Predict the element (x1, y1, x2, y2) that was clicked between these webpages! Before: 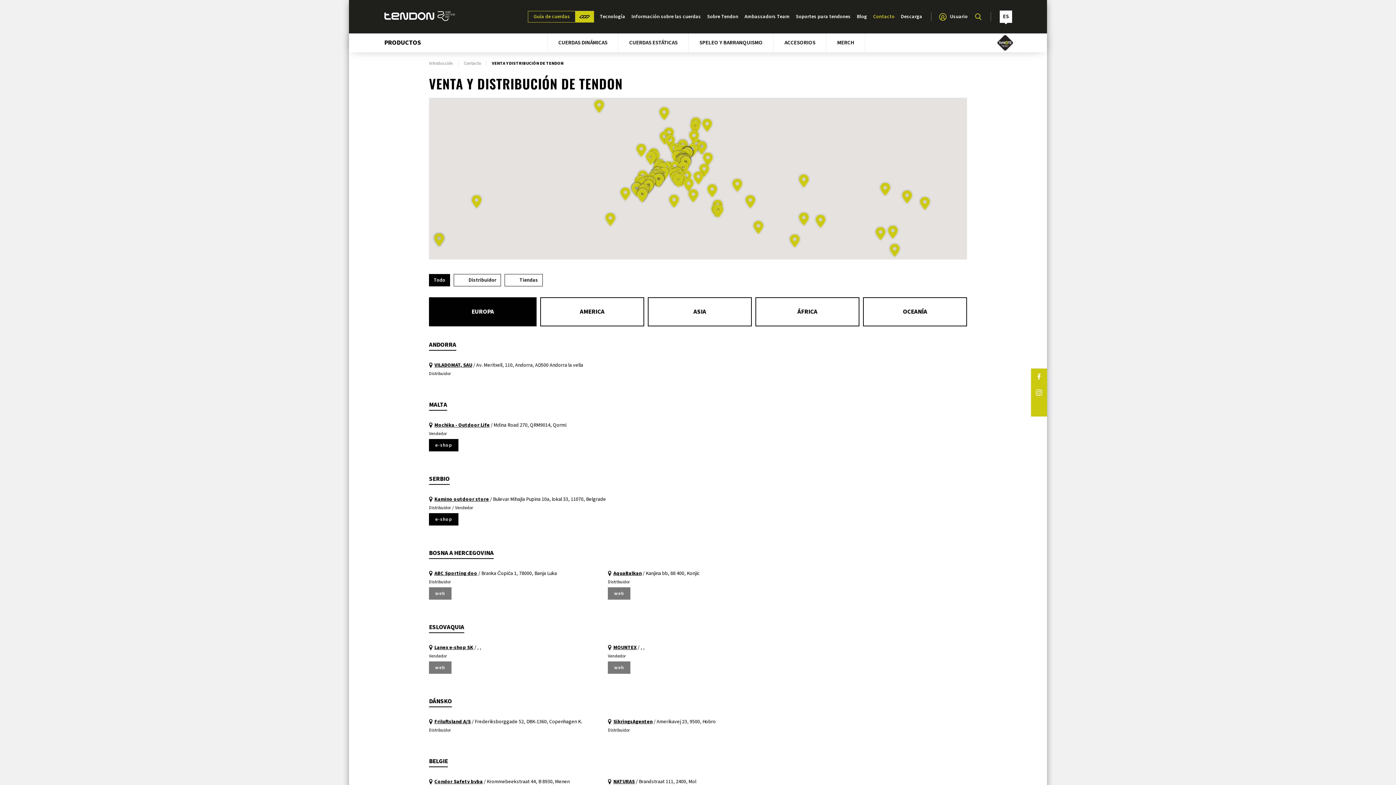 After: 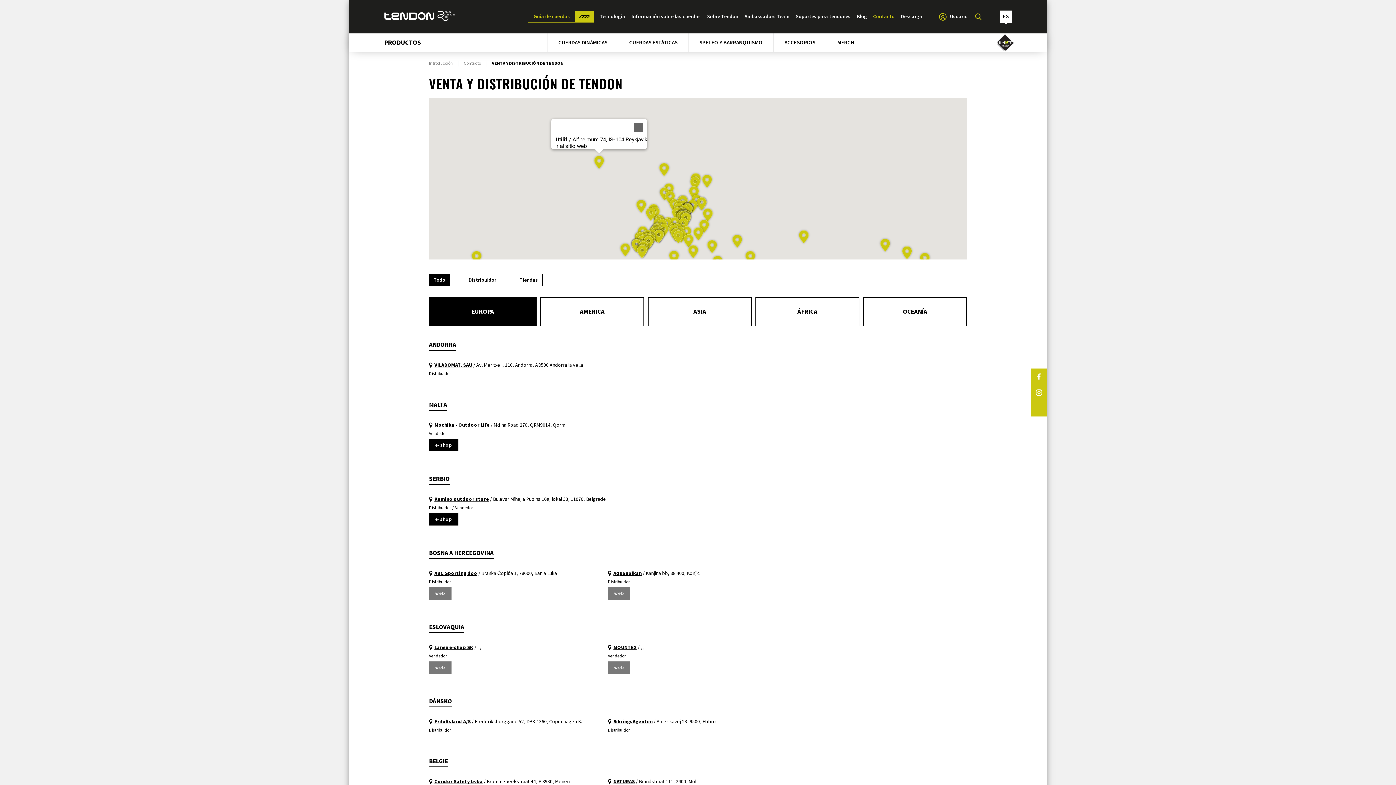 Action: label: Alfheimum 74, IS-104 Reykjavik bbox: (592, 97, 606, 115)